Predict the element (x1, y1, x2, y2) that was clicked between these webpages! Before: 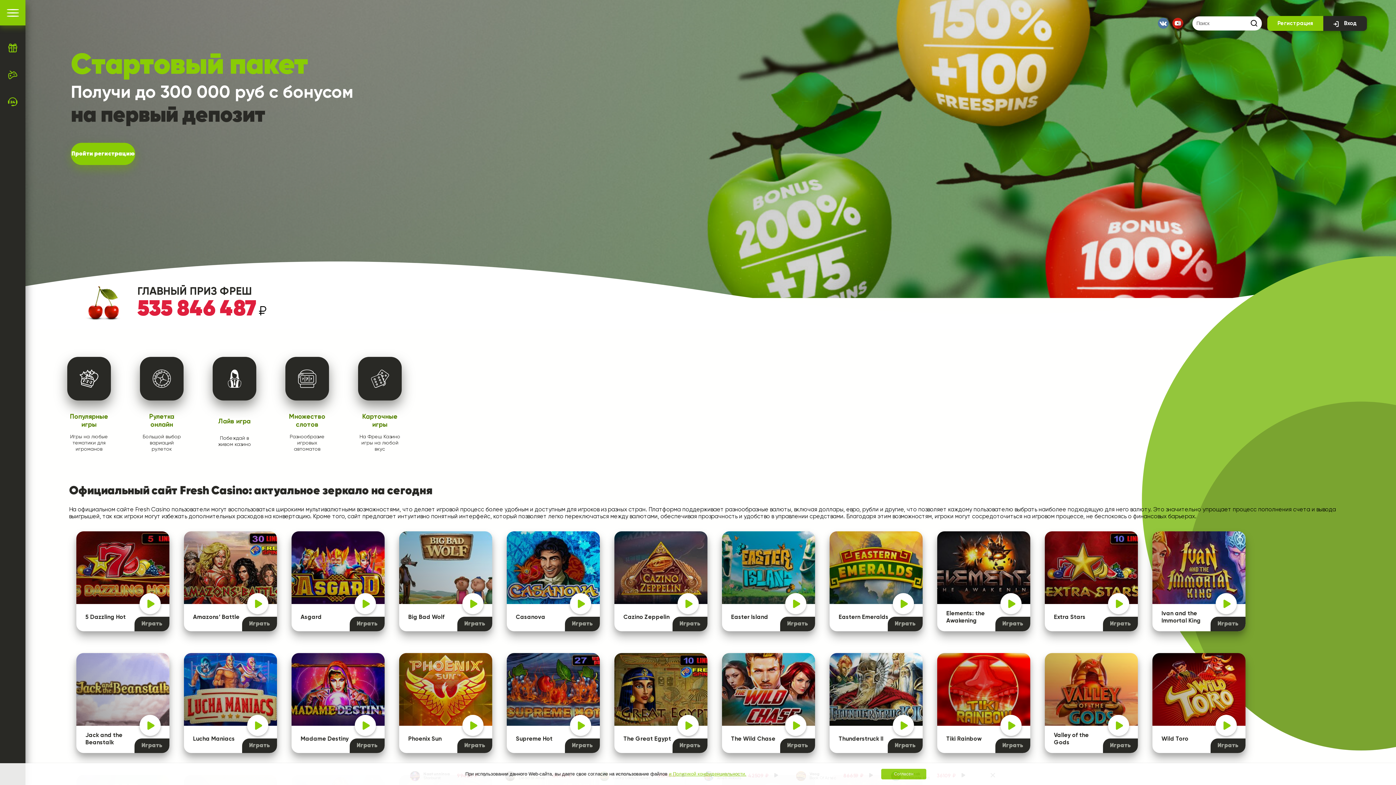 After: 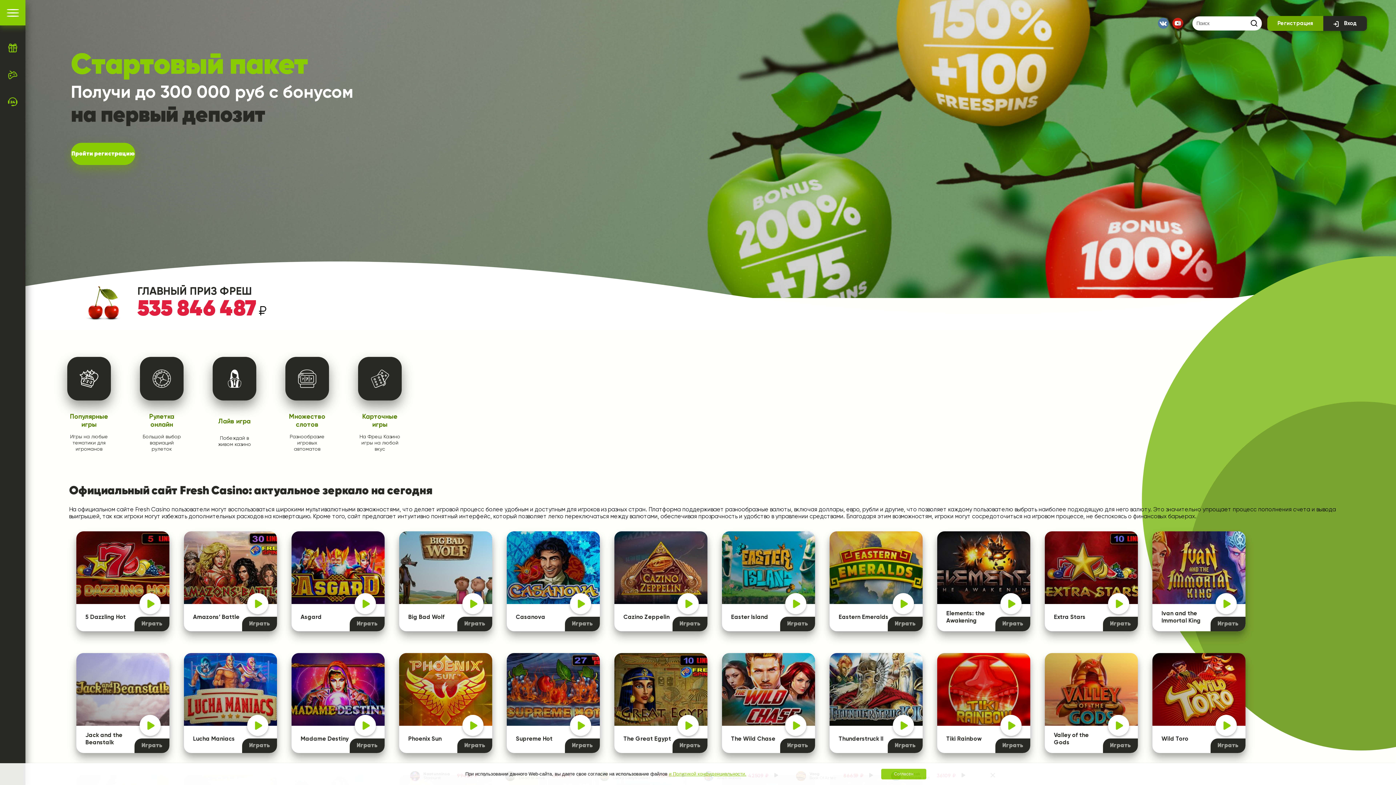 Action: label: Регистрация bbox: (1267, 15, 1323, 30)